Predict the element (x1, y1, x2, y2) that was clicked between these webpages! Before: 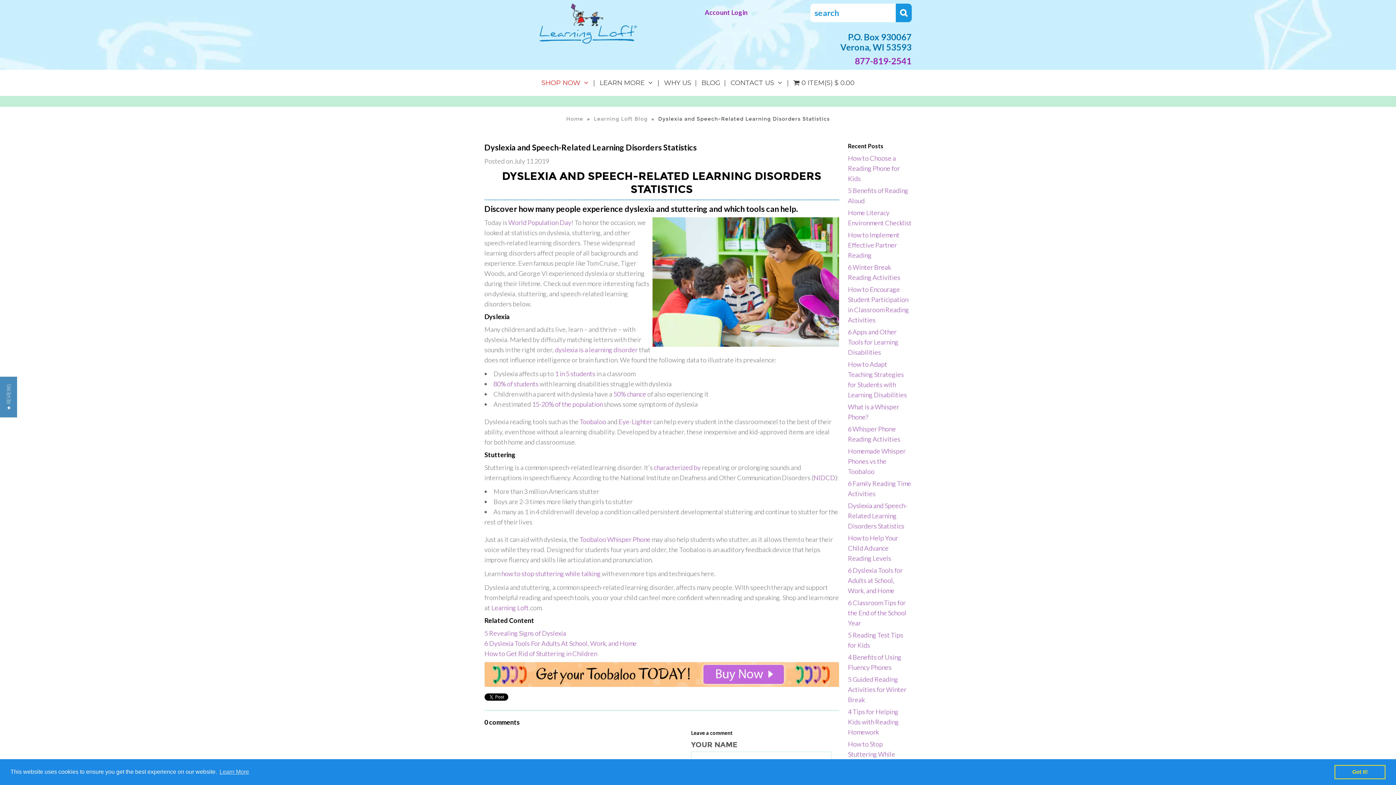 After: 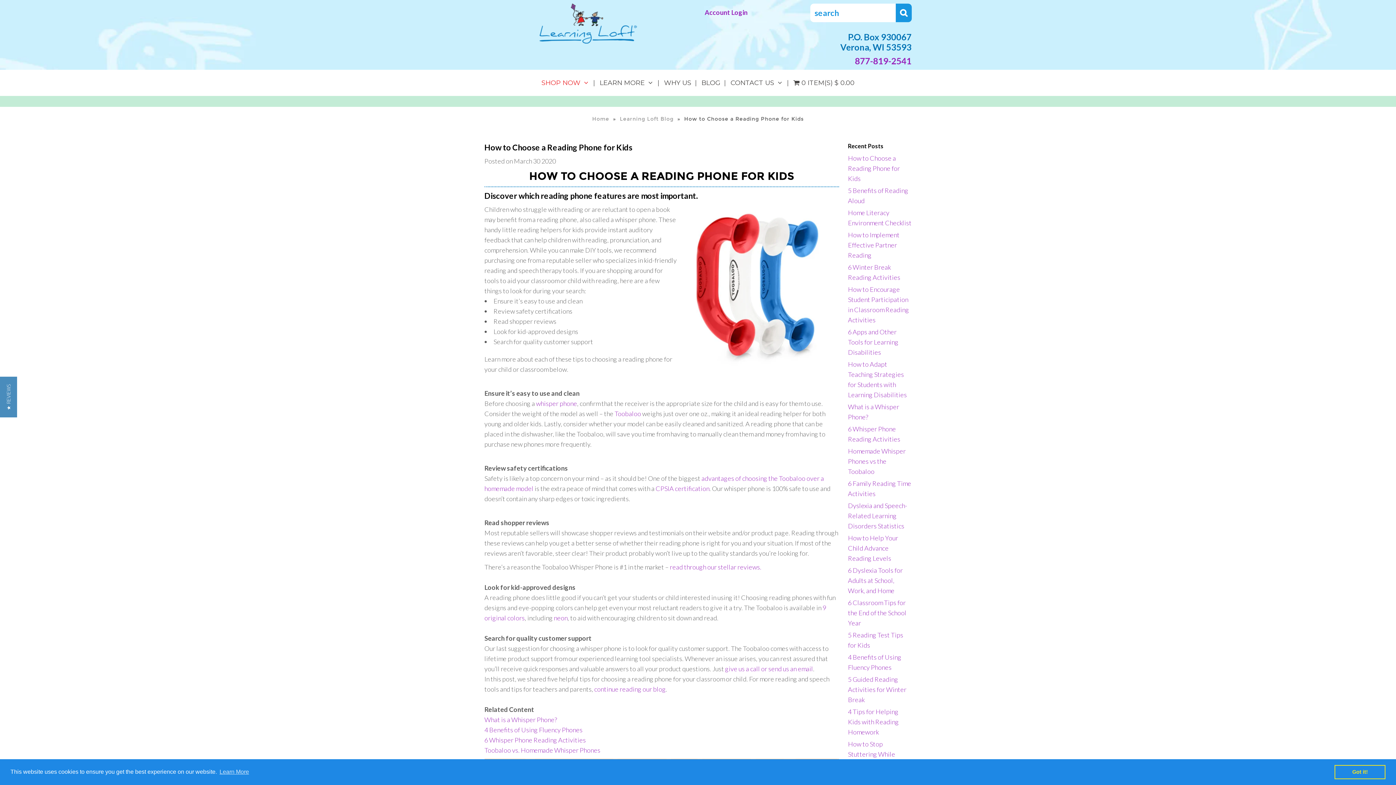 Action: label: How to Choose a Reading Phone for Kids bbox: (848, 154, 900, 182)